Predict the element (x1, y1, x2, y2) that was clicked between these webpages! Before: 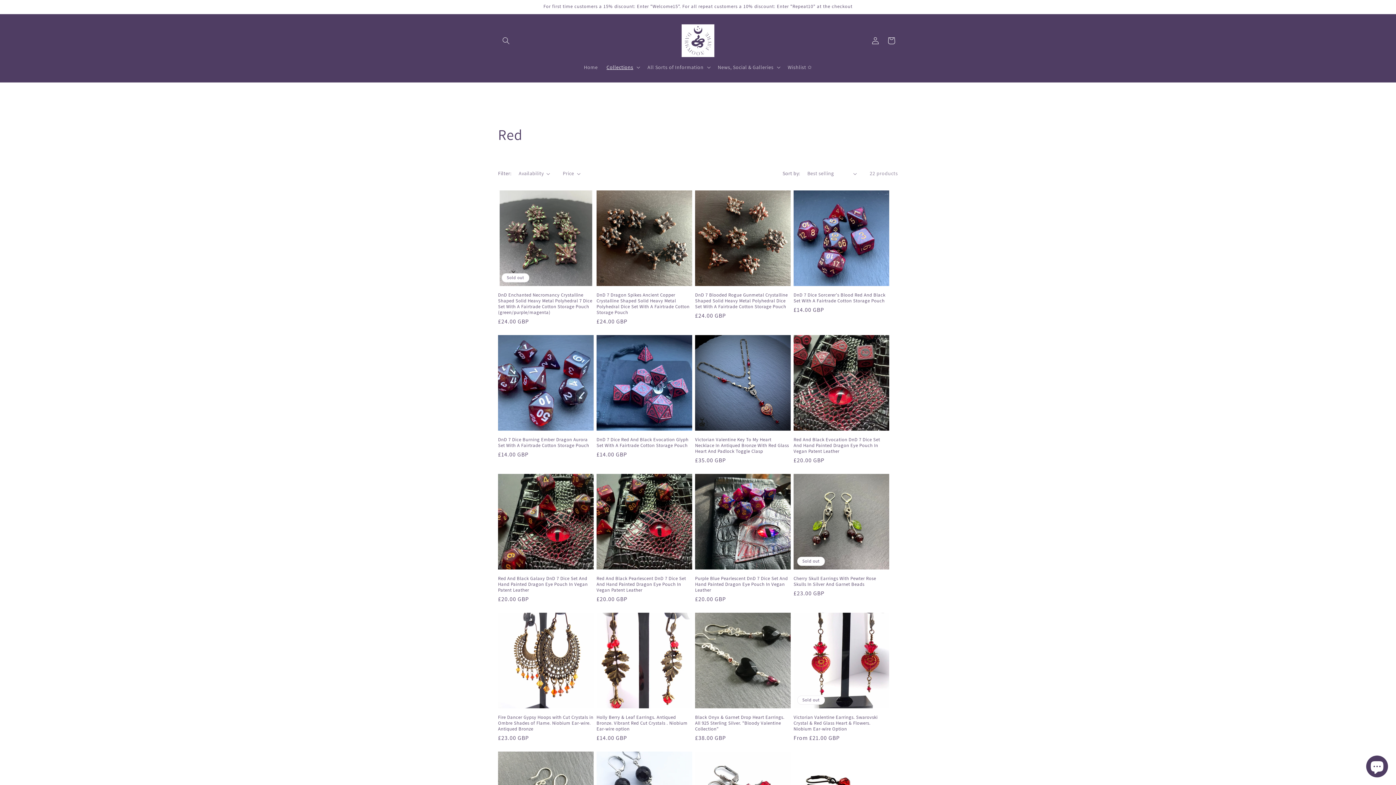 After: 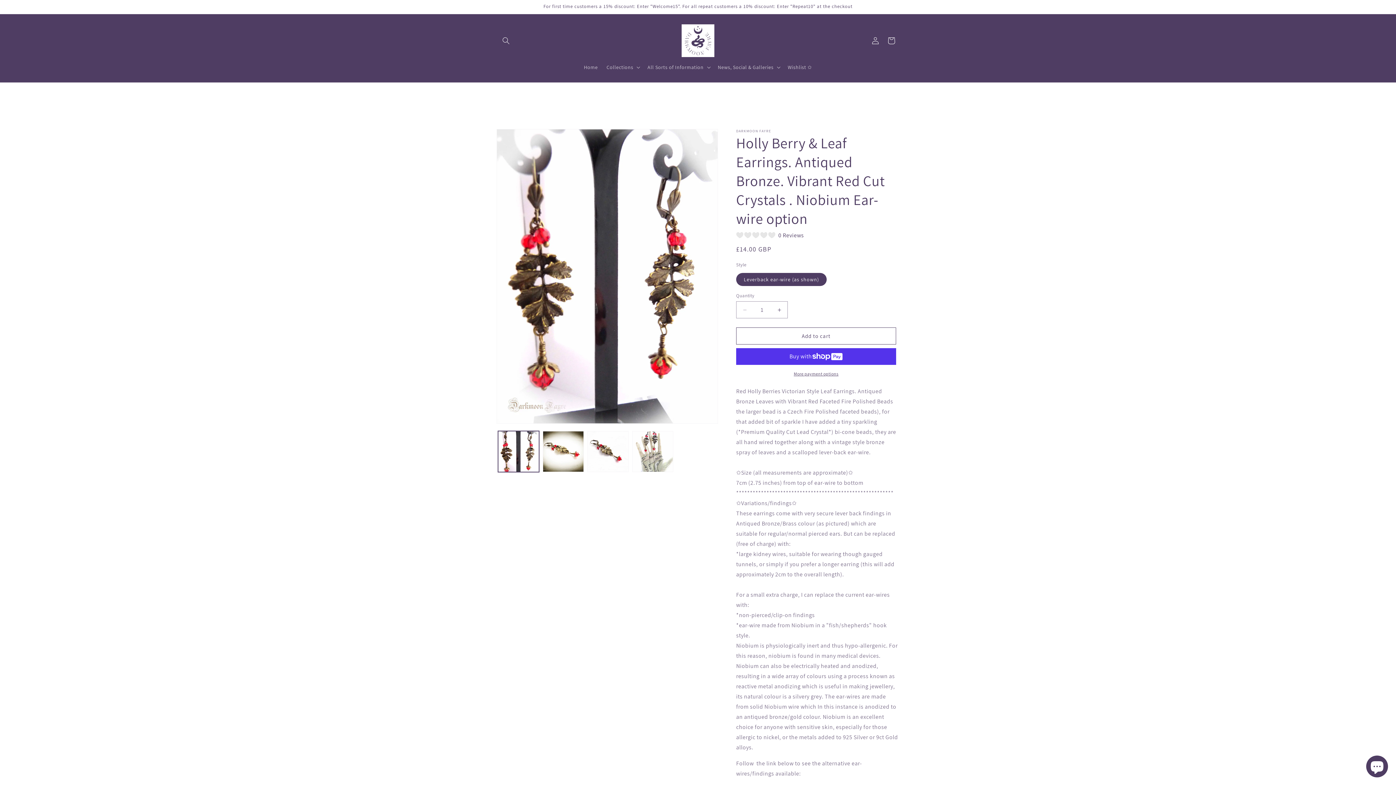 Action: bbox: (596, 714, 692, 732) label: Holly Berry & Leaf Earrings. Antiqued Bronze. Vibrant Red Cut Crystals . Niobium Ear-wire option